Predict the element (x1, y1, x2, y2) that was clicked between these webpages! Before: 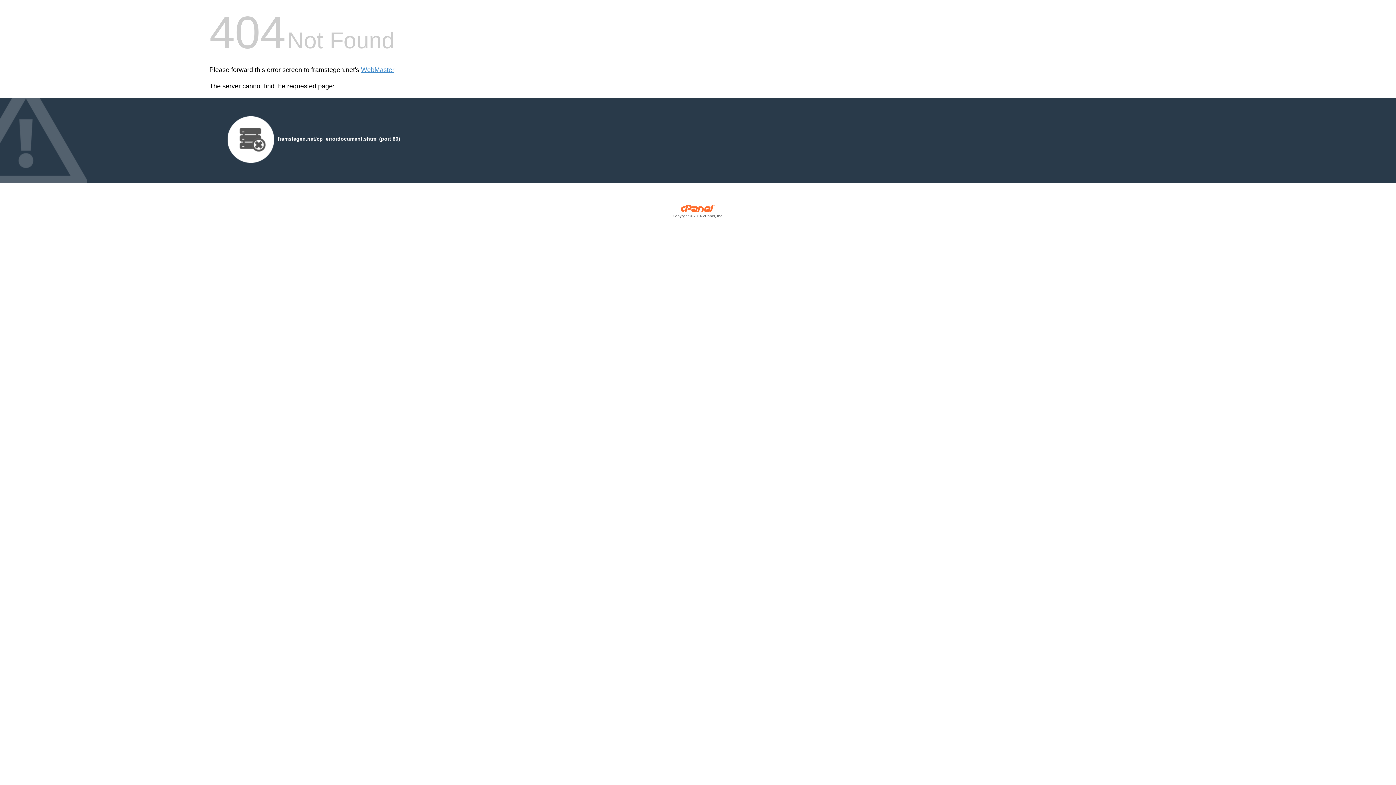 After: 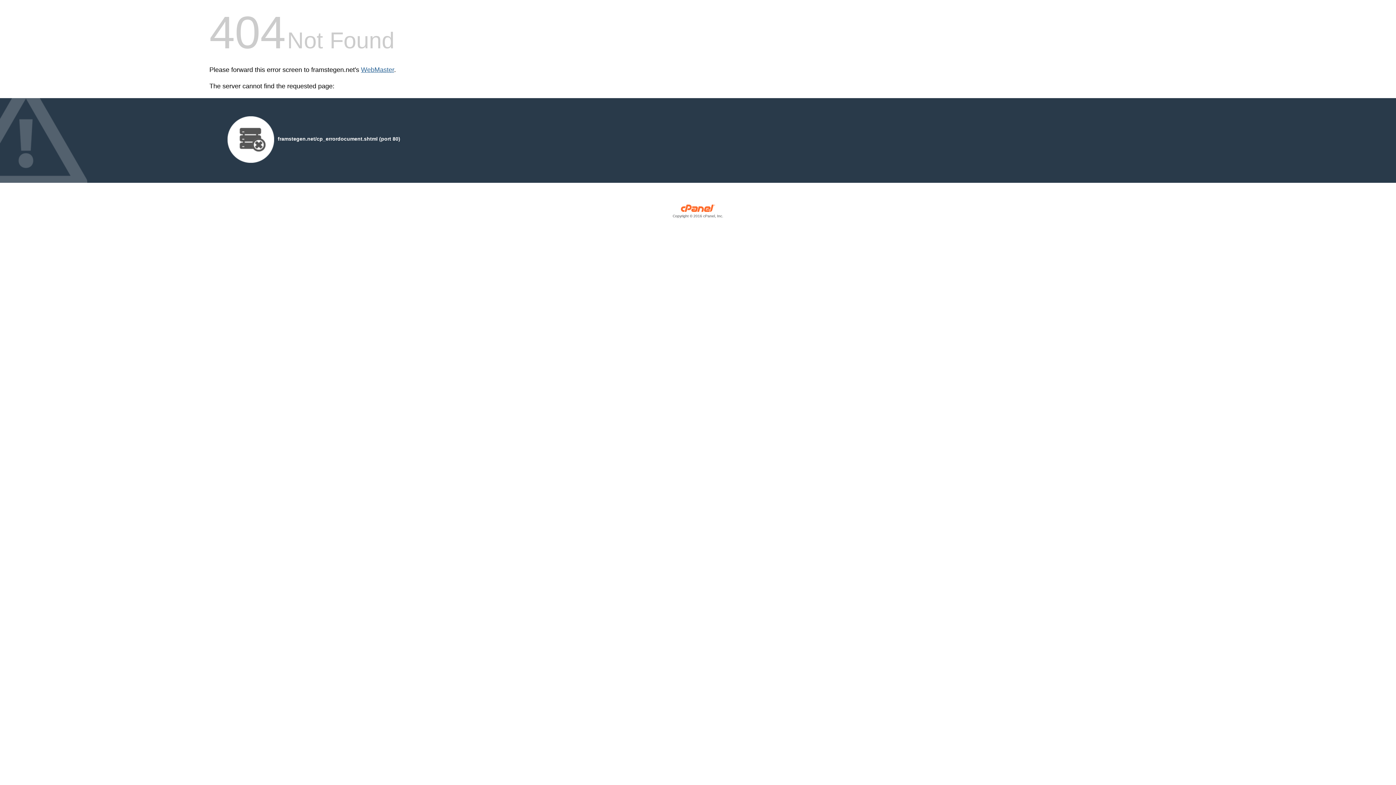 Action: bbox: (361, 66, 394, 73) label: WebMaster